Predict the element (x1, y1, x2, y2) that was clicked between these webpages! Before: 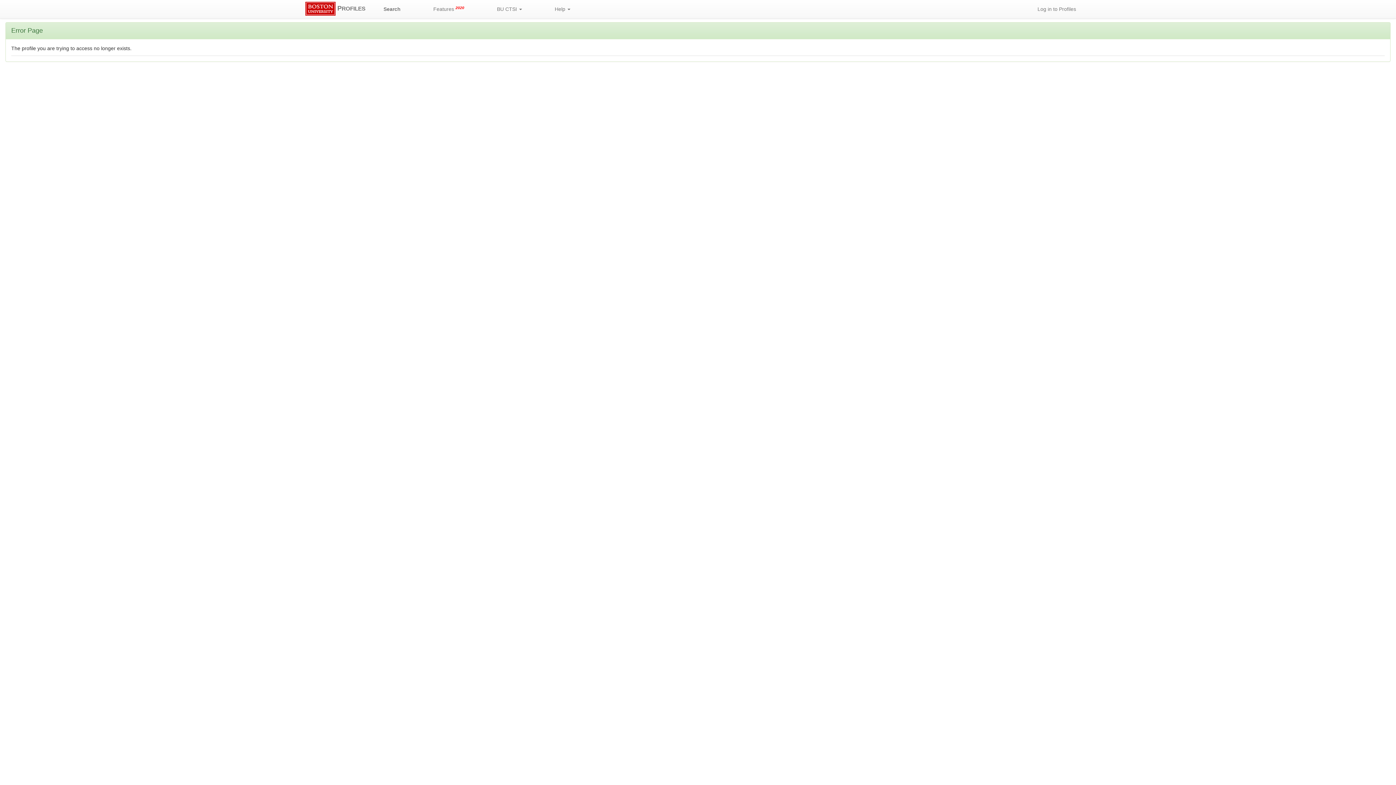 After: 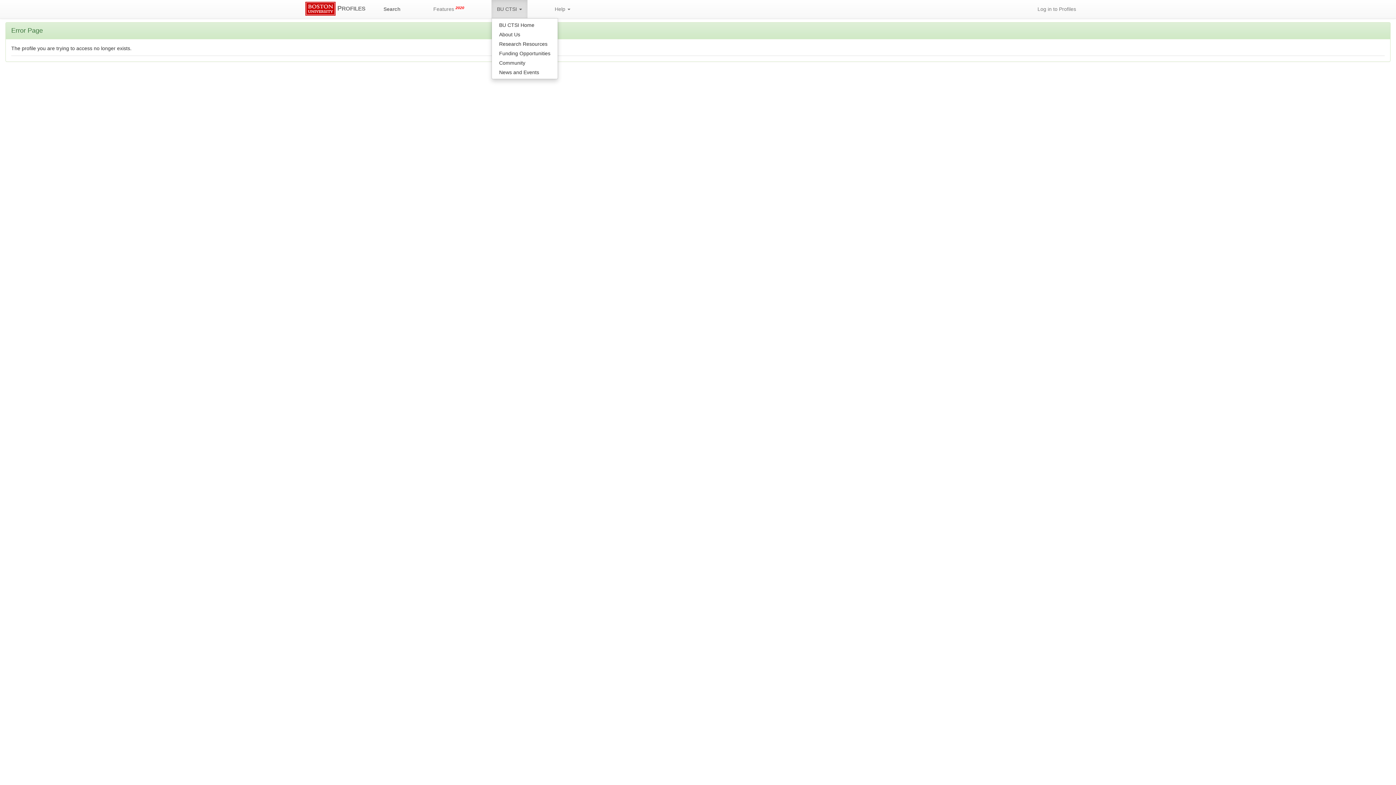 Action: label: BU CTSI  bbox: (491, 0, 527, 18)